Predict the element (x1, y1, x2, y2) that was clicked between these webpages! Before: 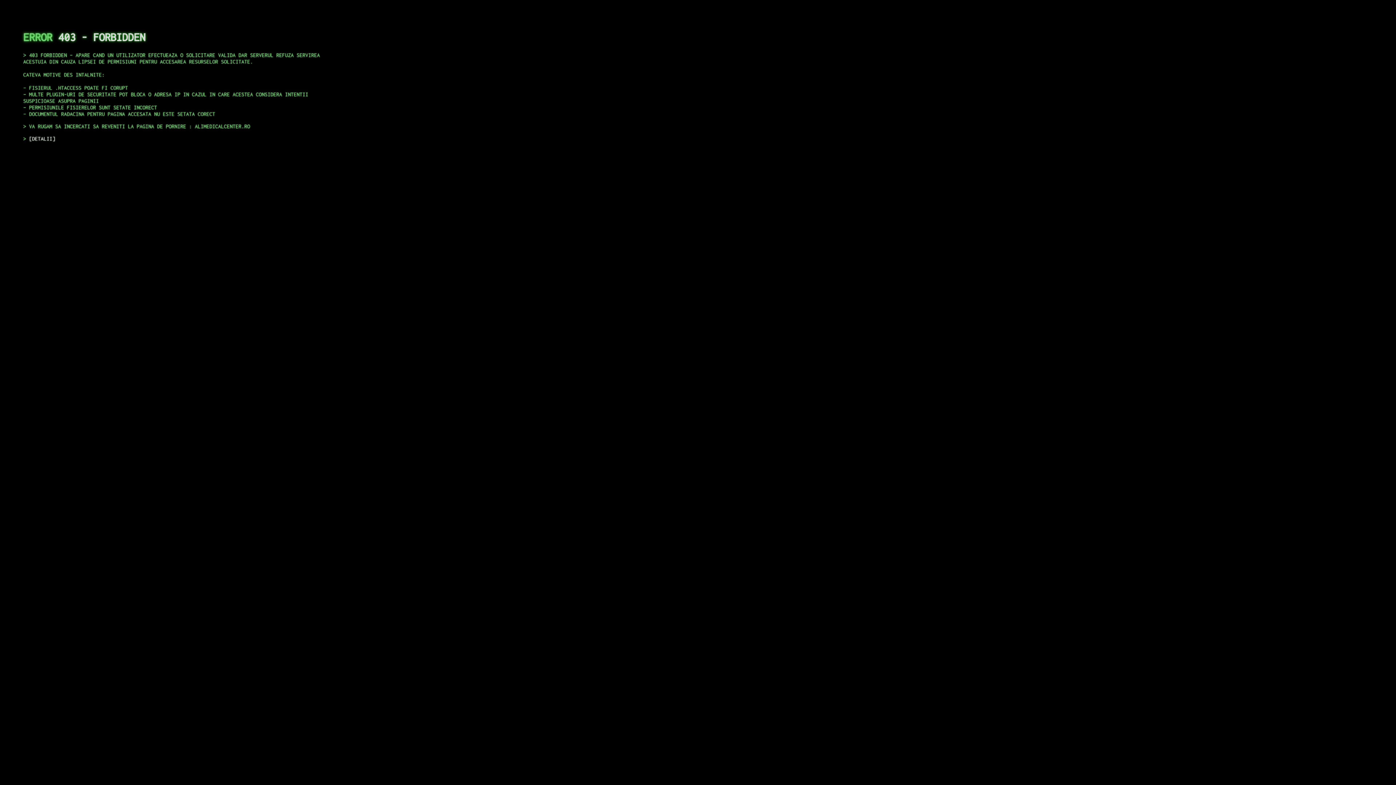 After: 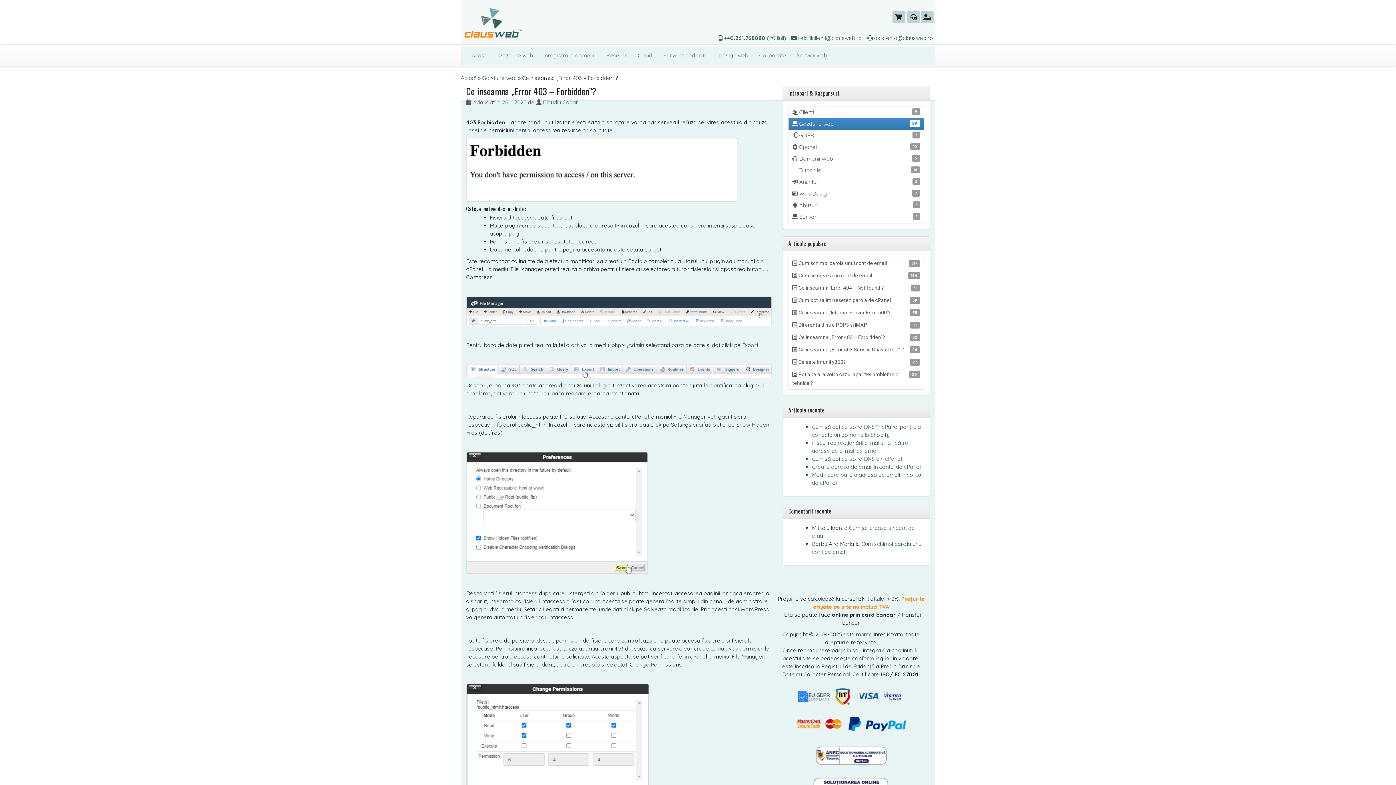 Action: bbox: (29, 135, 55, 141) label: DETALII